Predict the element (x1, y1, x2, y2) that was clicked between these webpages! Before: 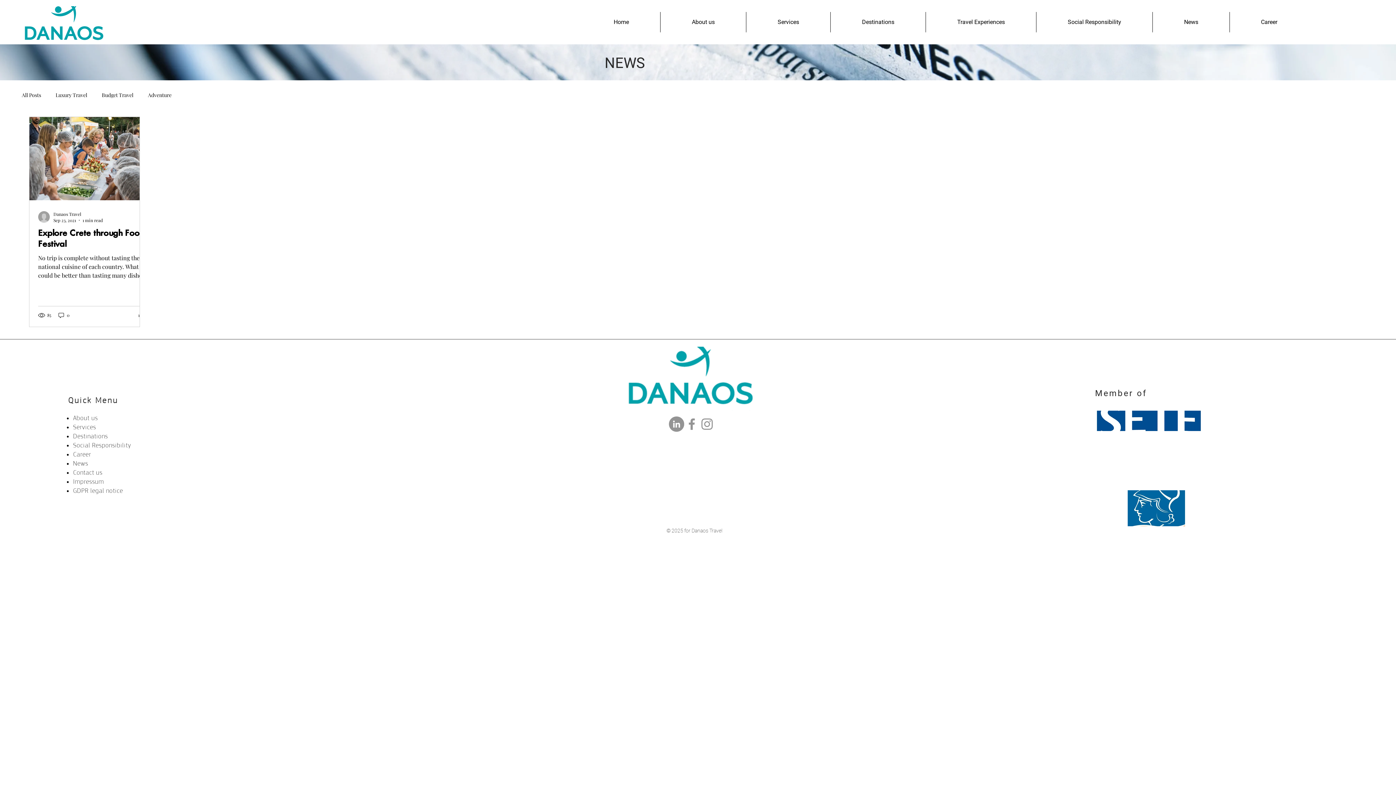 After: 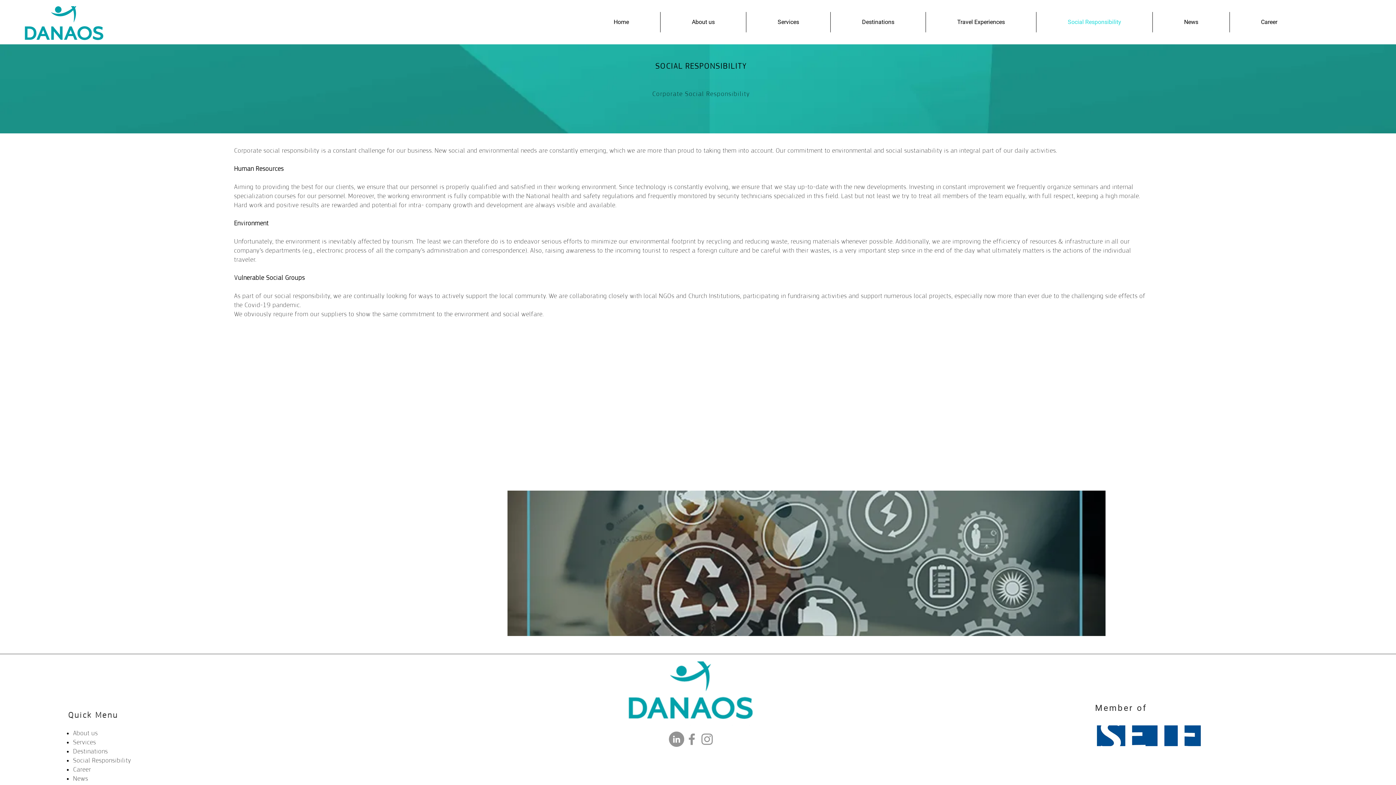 Action: label: Social Responsibility bbox: (73, 441, 131, 449)